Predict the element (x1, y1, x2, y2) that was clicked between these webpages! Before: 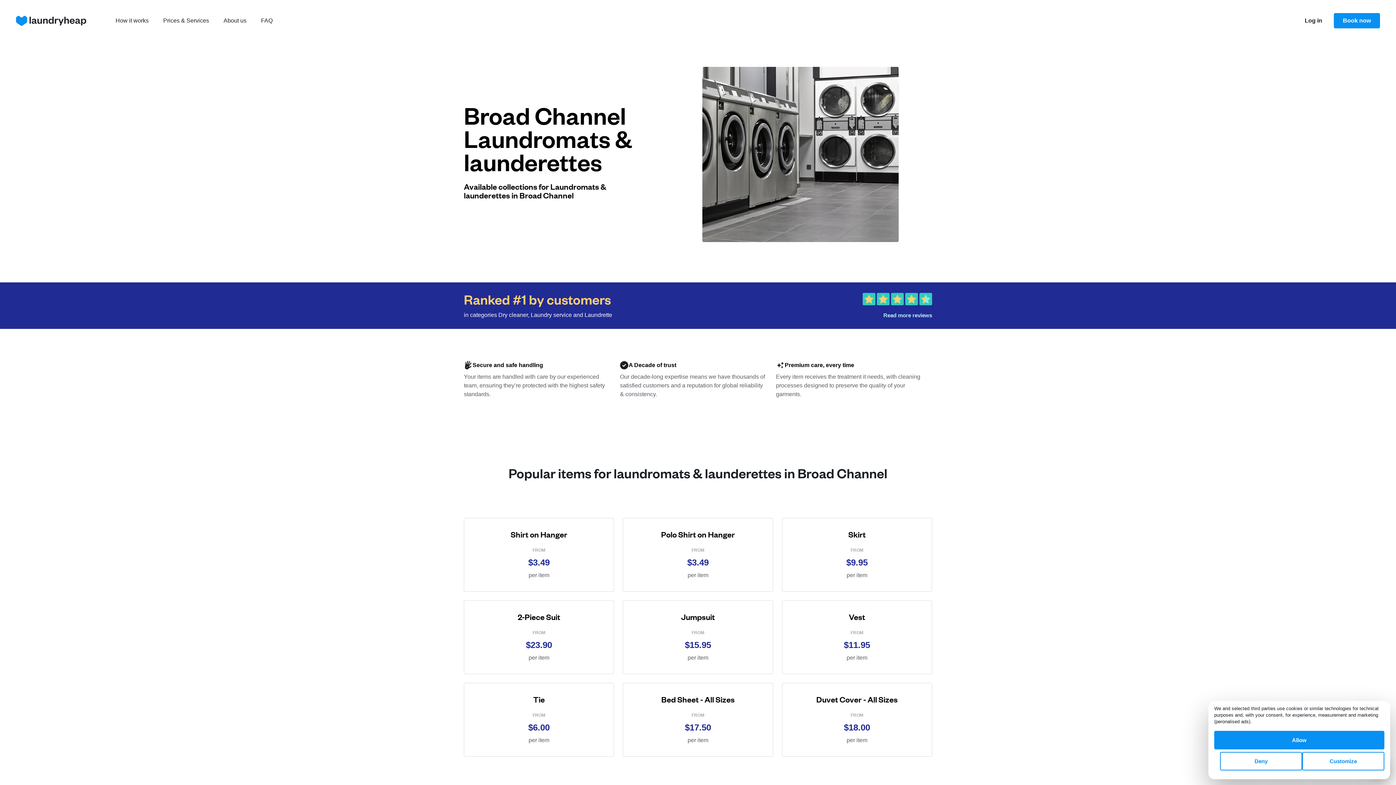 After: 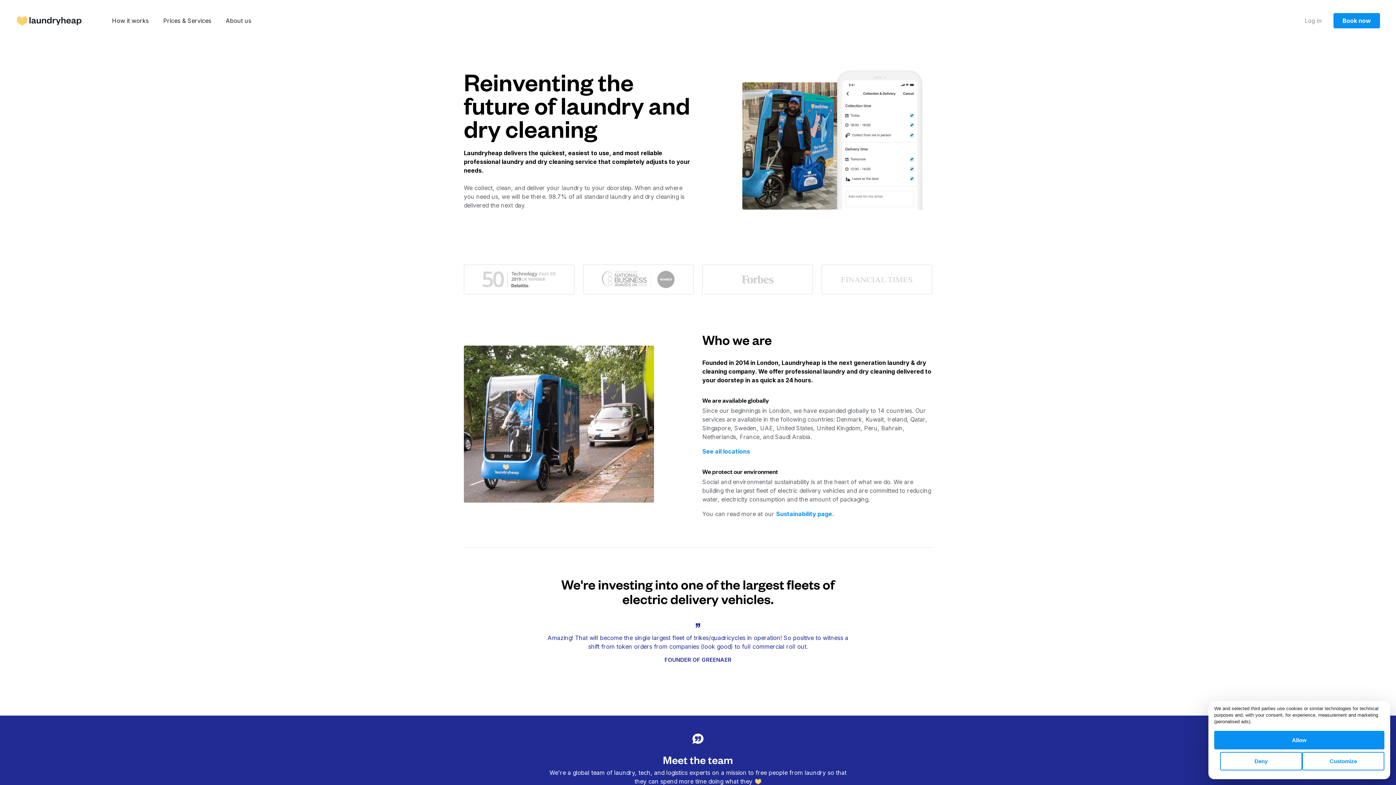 Action: bbox: (223, 16, 246, 25) label: About us